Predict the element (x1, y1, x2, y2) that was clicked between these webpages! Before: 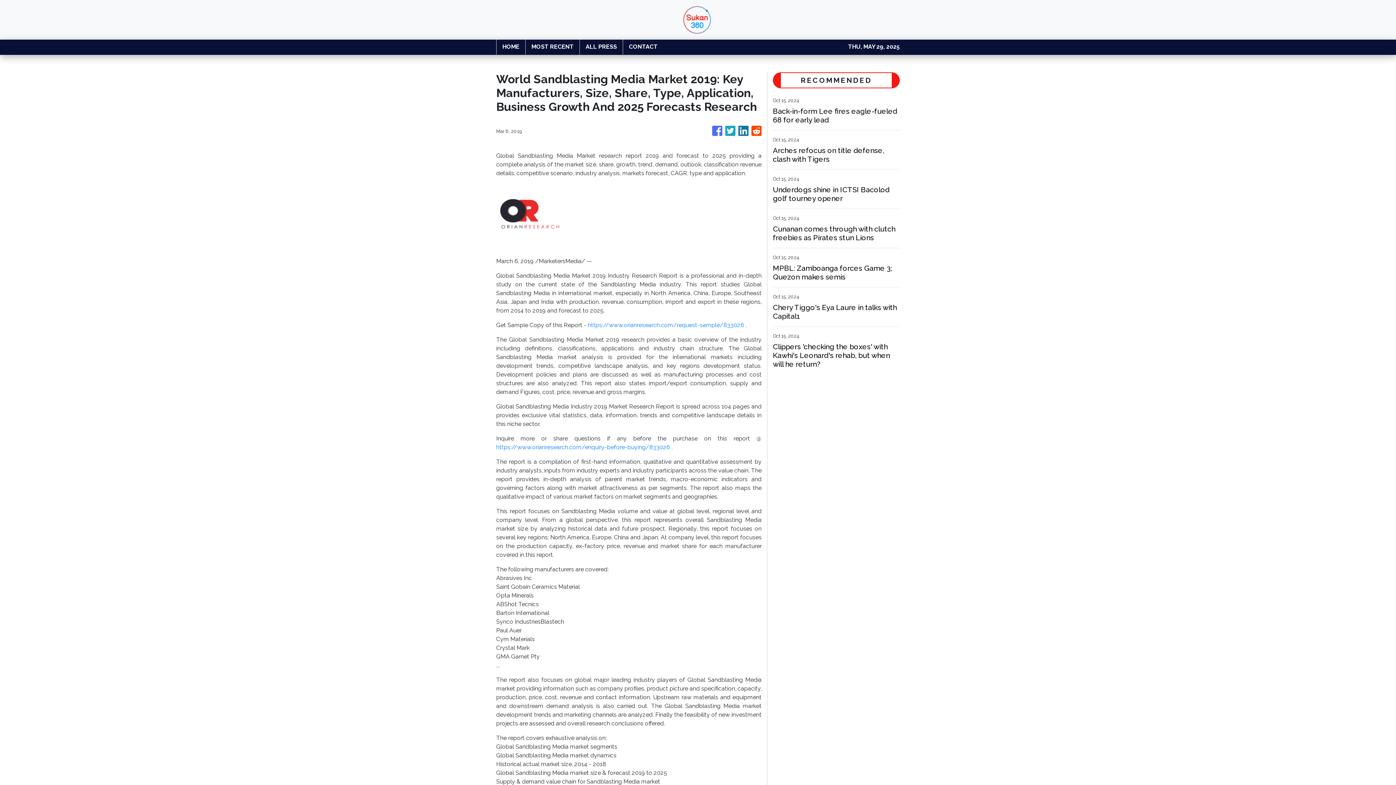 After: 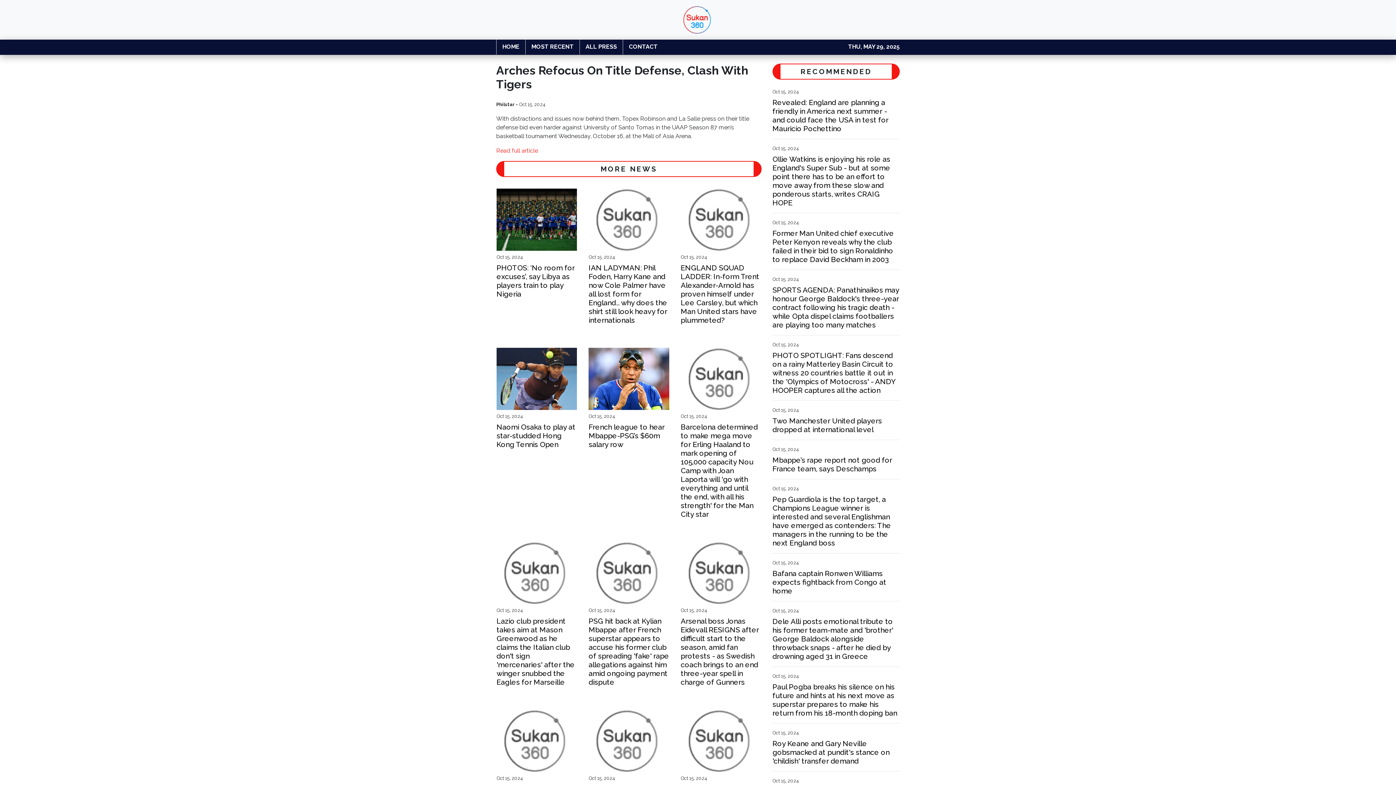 Action: label: Arches refocus on title defense, clash with Tigers bbox: (773, 146, 900, 163)